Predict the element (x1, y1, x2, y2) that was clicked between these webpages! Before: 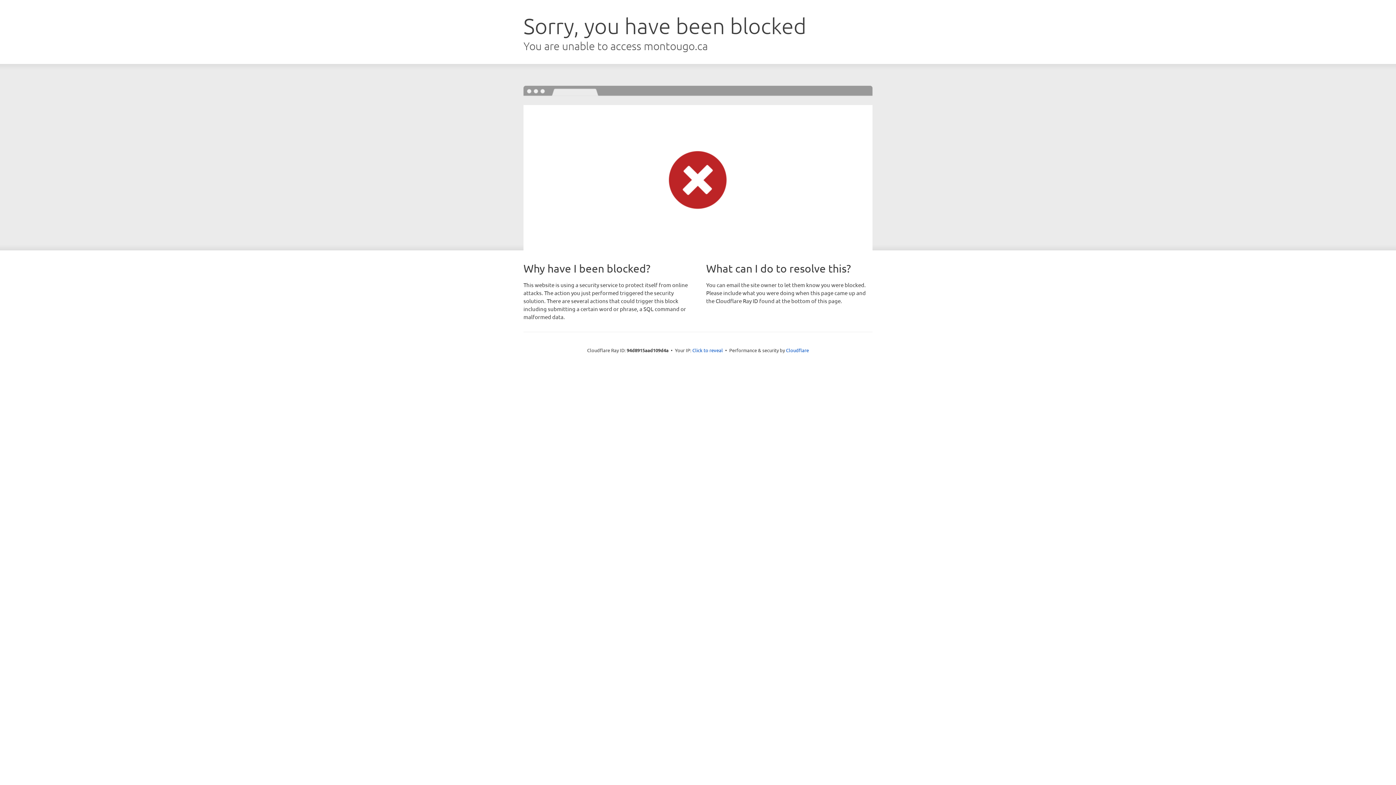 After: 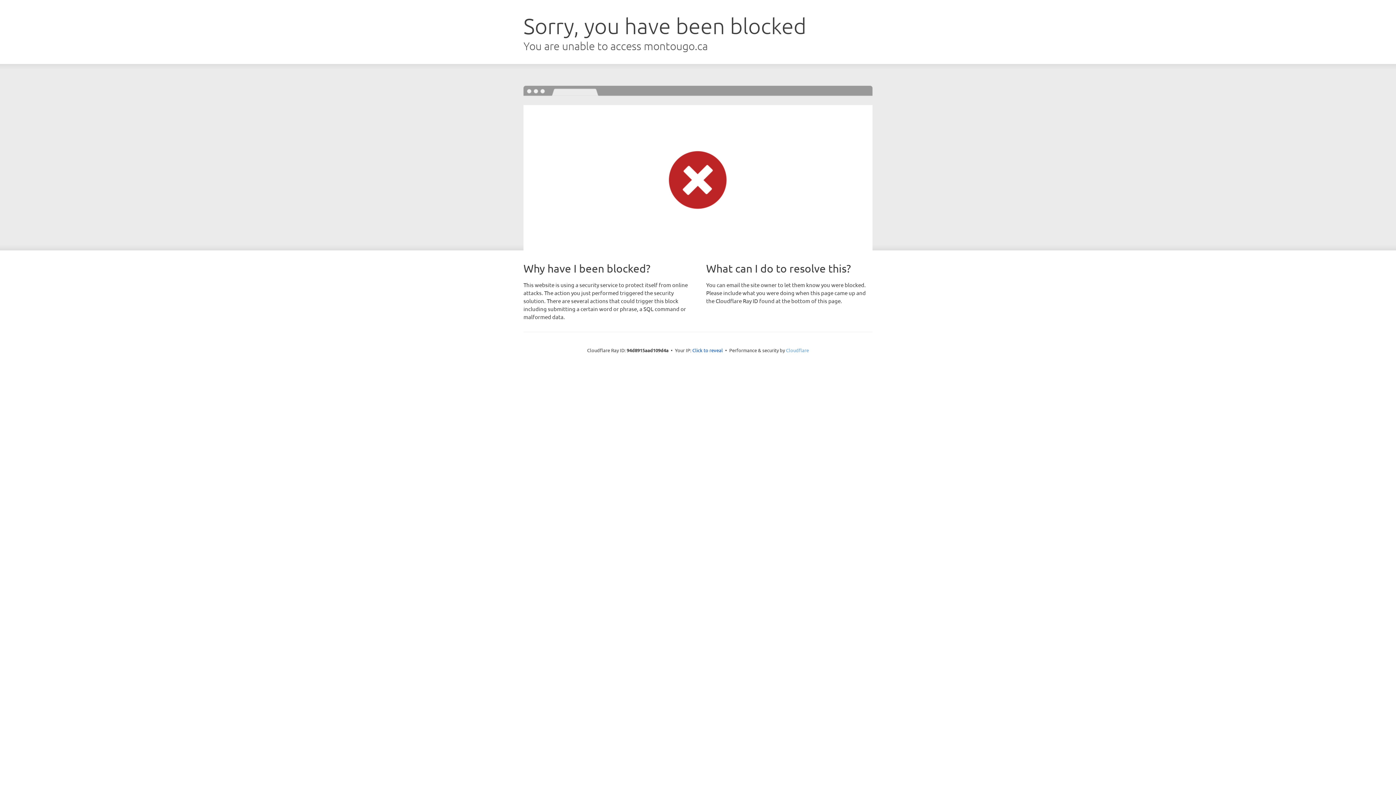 Action: label: Cloudflare bbox: (786, 347, 809, 353)